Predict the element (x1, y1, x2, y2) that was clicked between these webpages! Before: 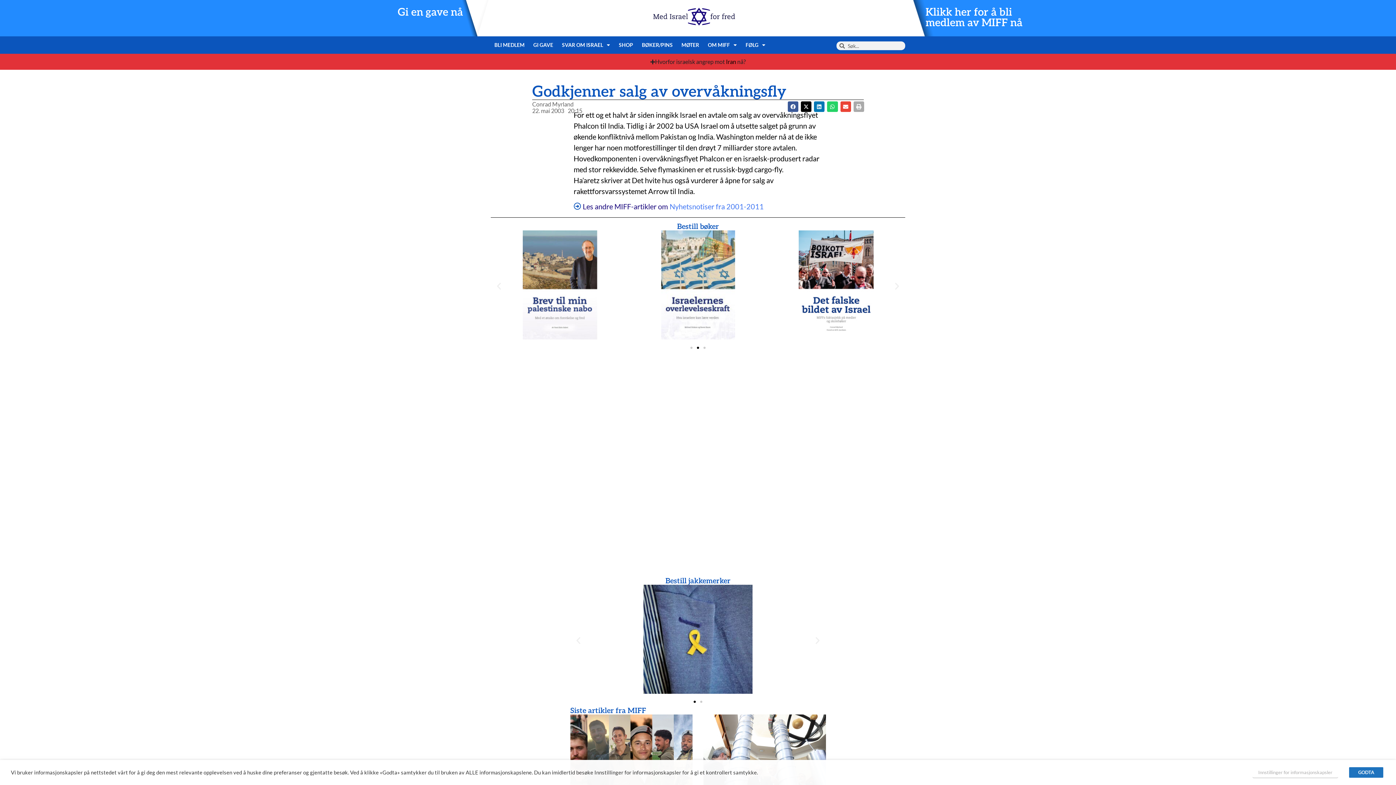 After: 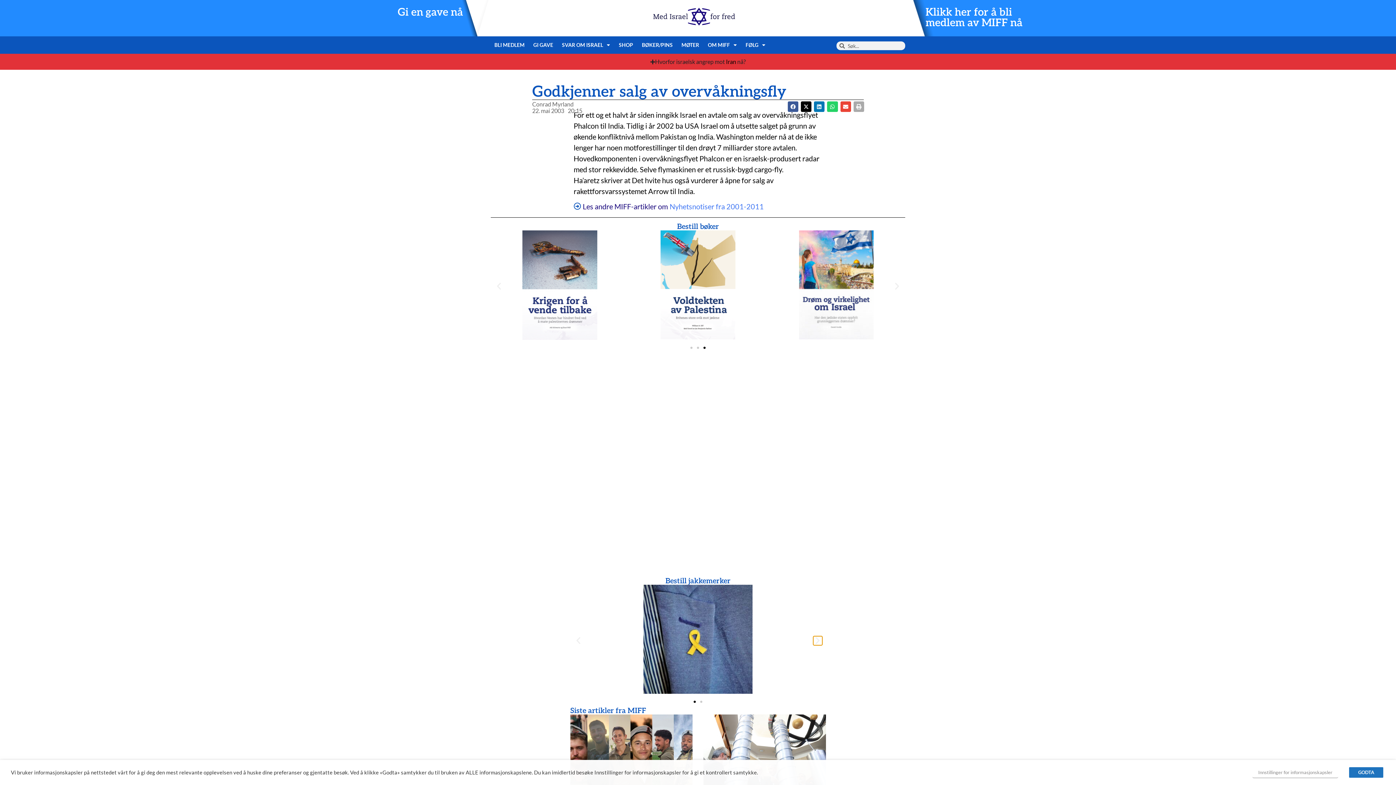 Action: bbox: (813, 636, 822, 645) label: Next slide